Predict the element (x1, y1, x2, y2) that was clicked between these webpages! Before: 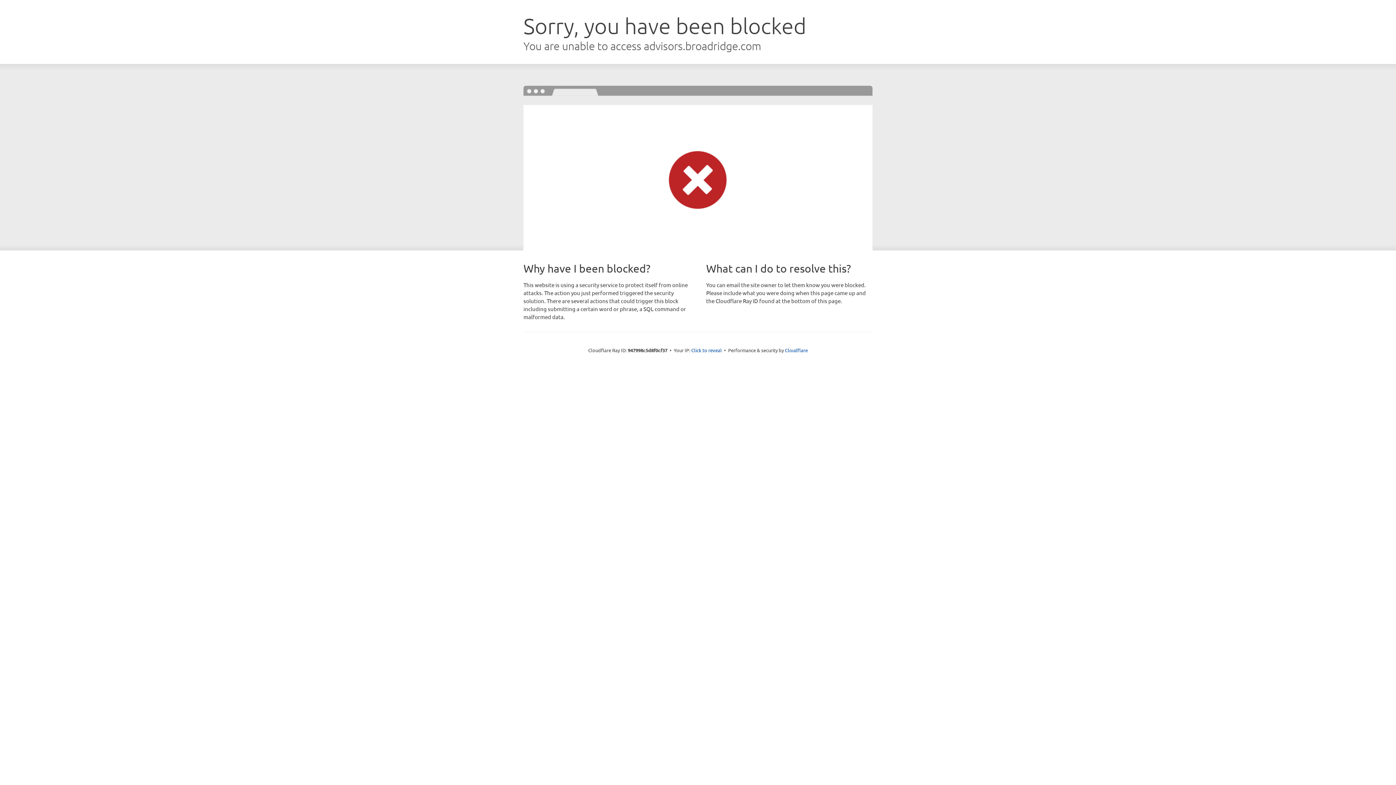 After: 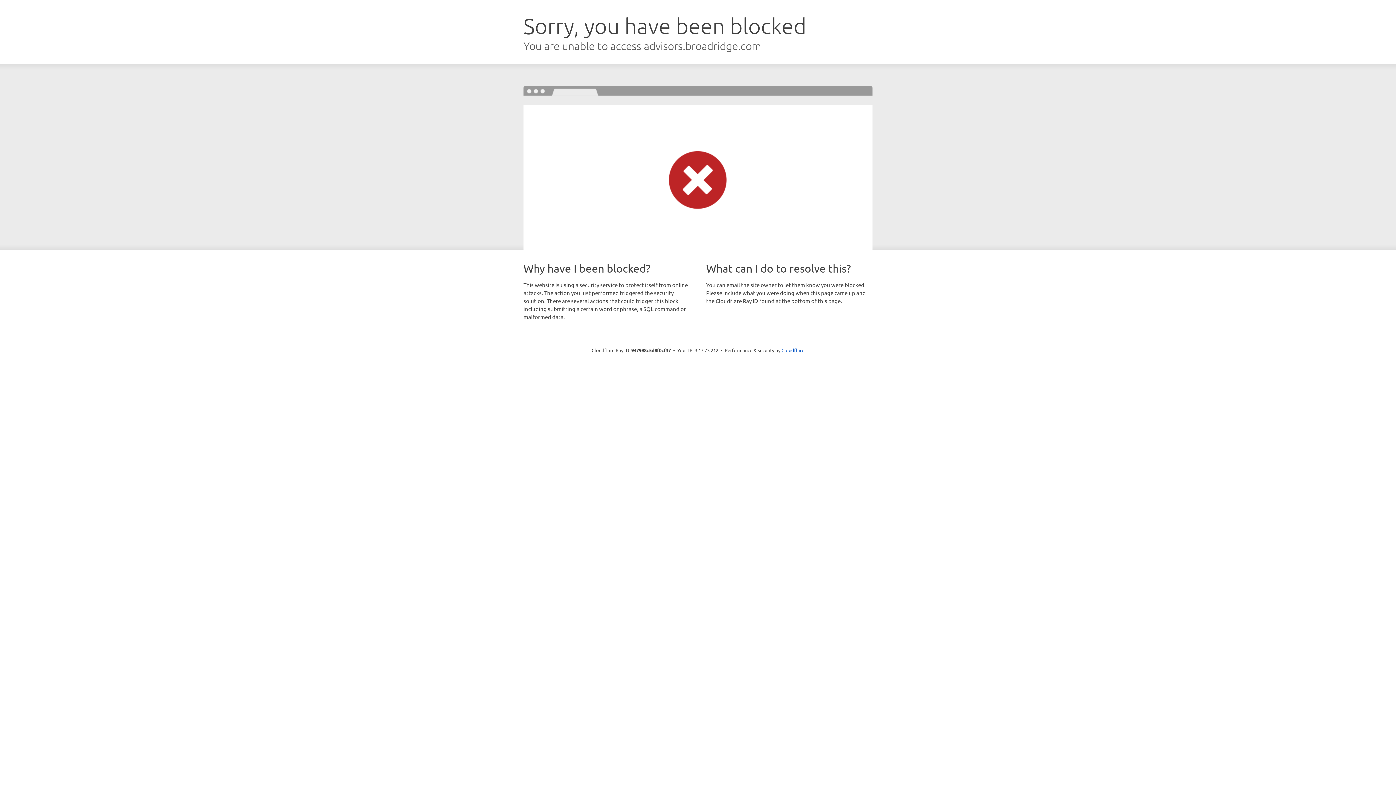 Action: bbox: (691, 346, 722, 353) label: Click to reveal